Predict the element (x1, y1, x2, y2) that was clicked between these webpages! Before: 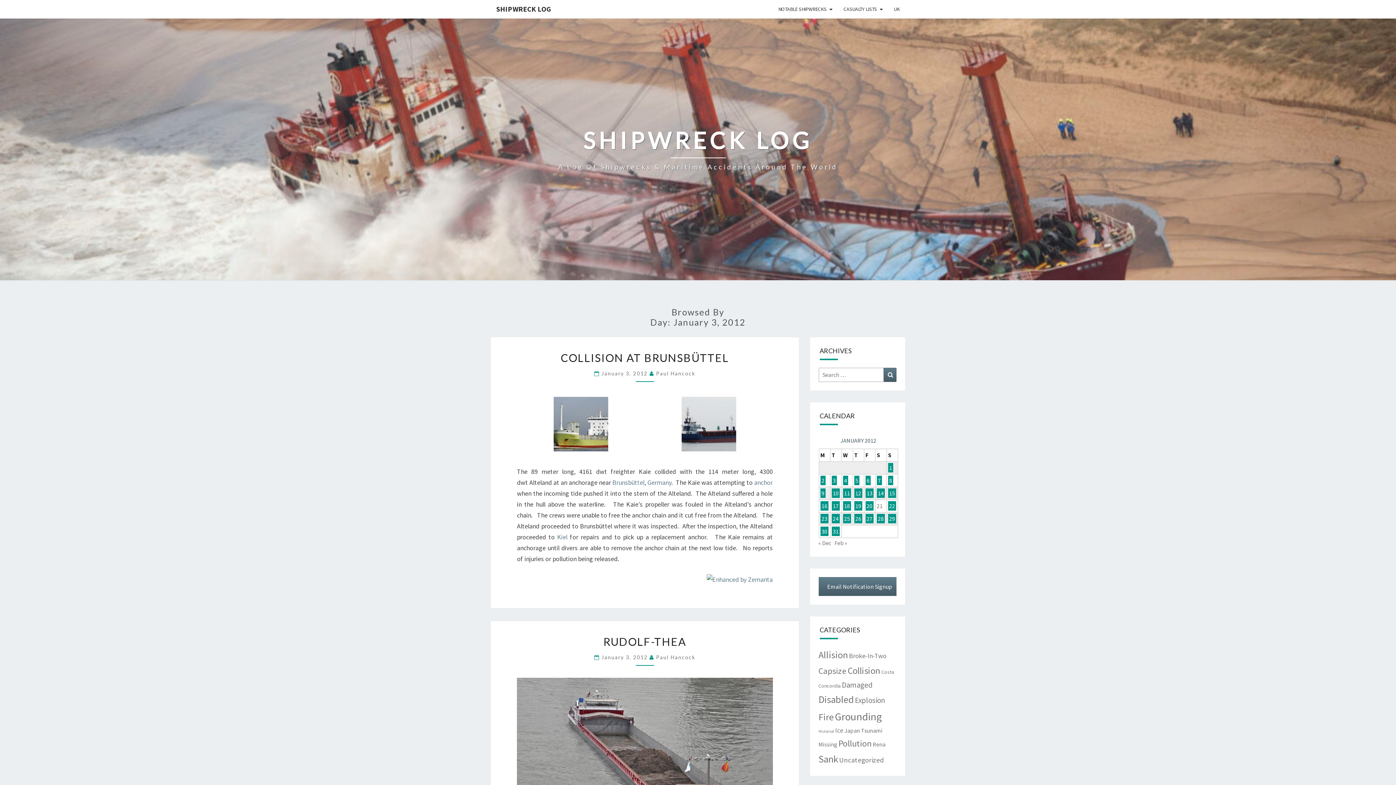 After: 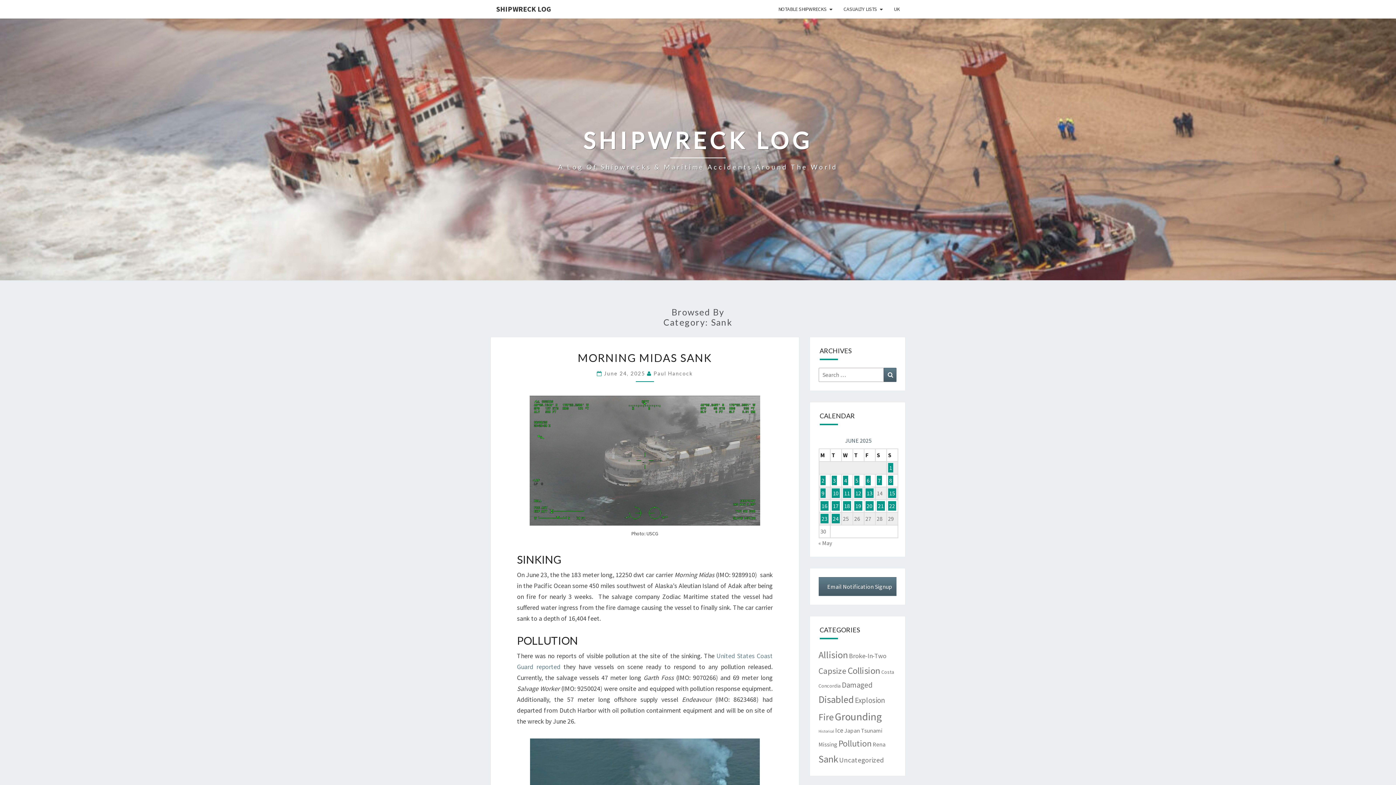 Action: label: Sank (857 items) bbox: (818, 753, 838, 765)